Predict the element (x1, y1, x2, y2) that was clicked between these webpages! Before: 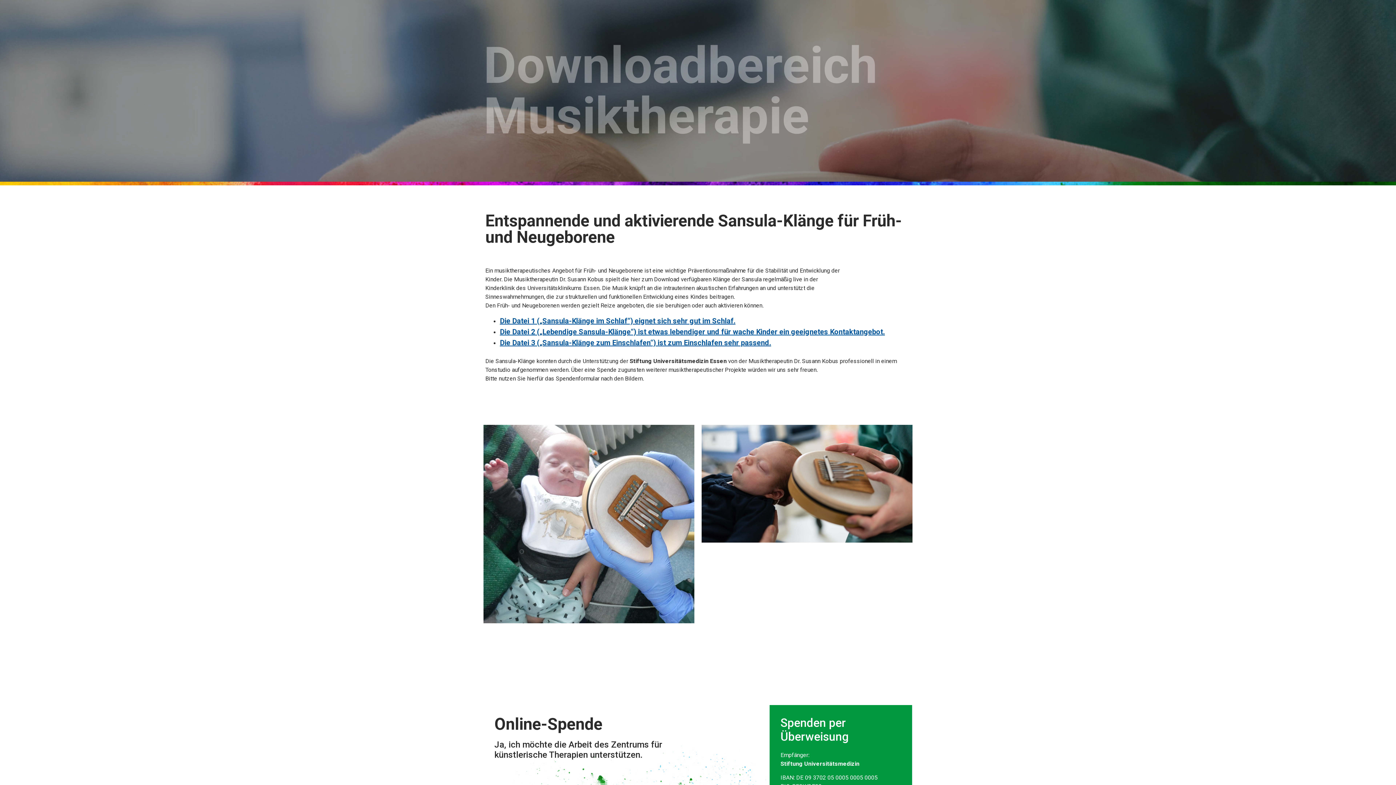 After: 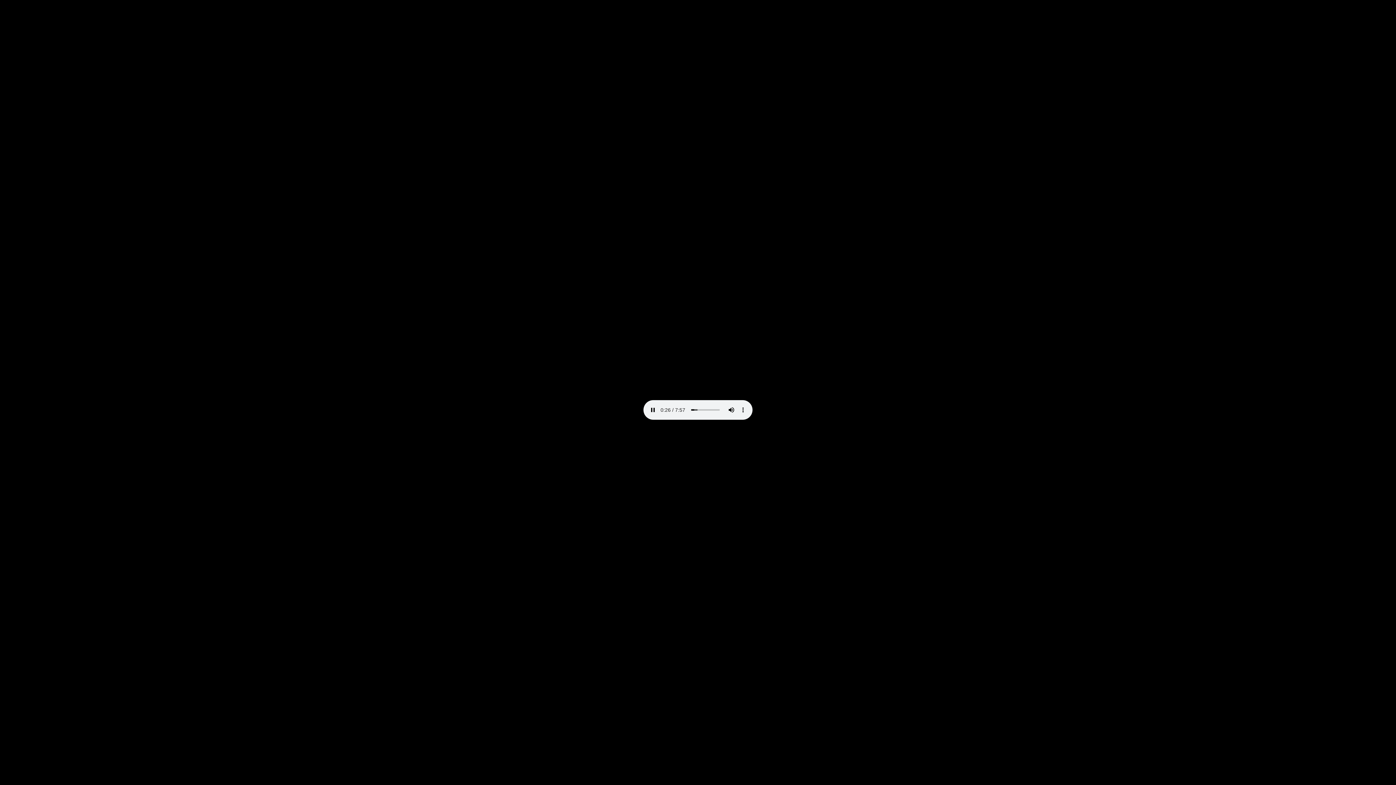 Action: bbox: (500, 338, 771, 347) label: Die Datei 3 („Sansula-Klänge zum Einschlafen“) ist zum Einschlafen sehr passend.